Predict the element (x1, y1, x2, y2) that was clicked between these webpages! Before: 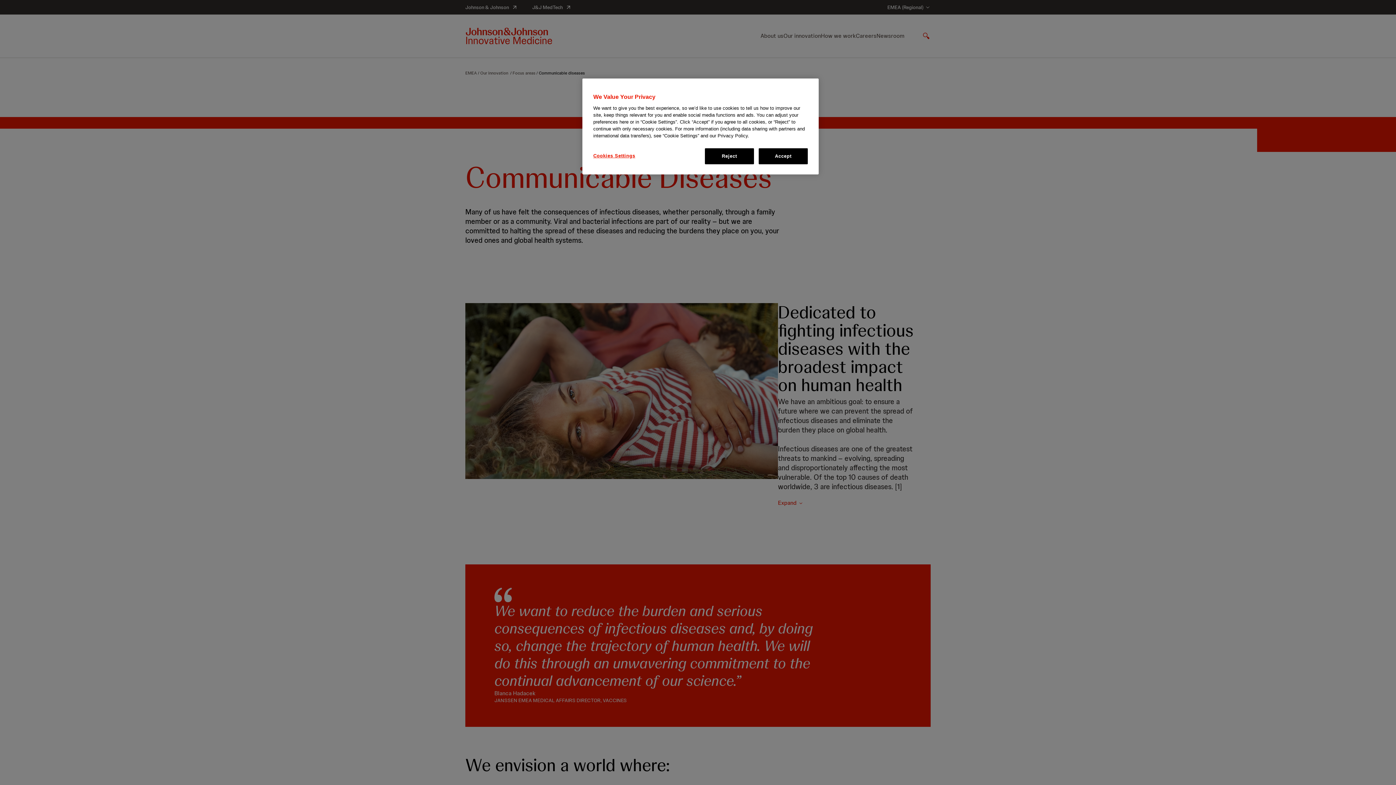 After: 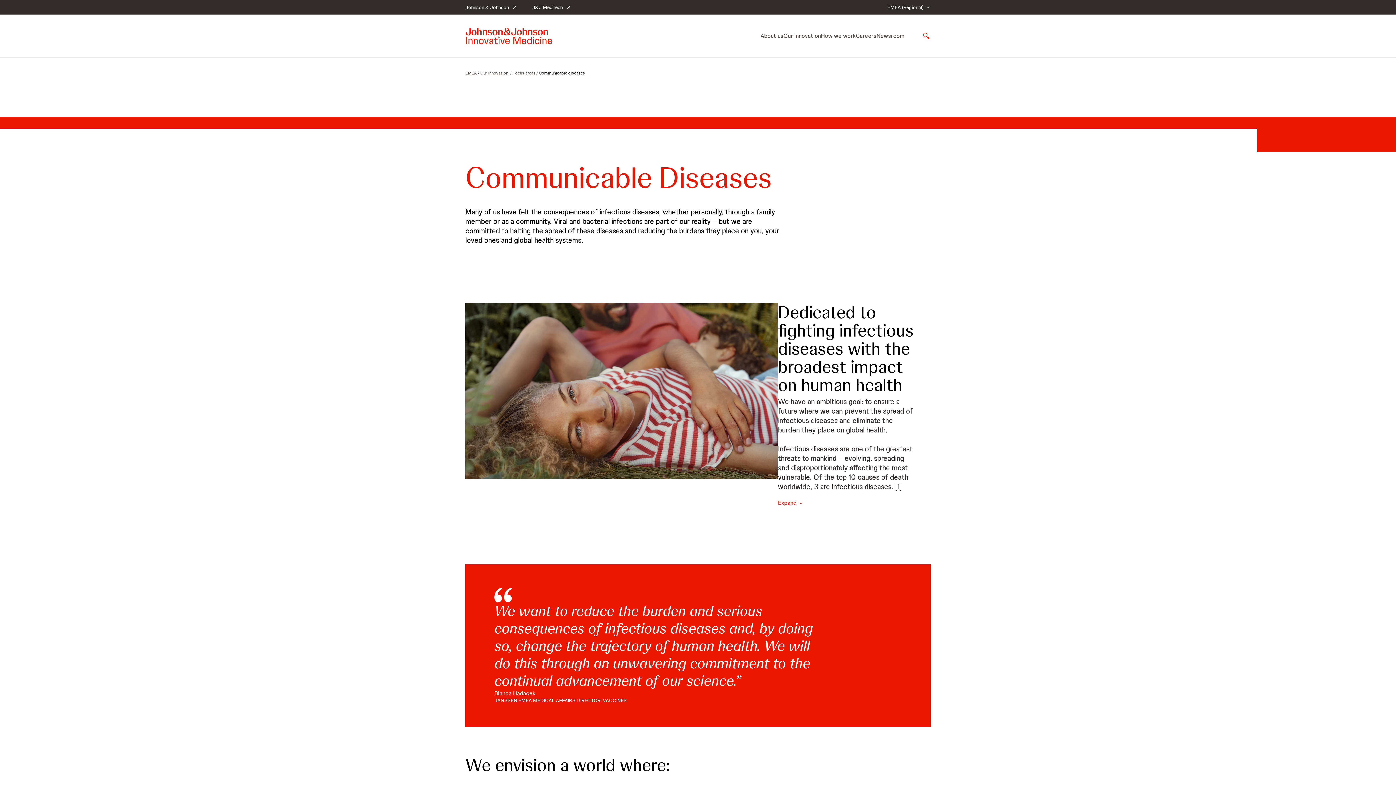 Action: bbox: (758, 148, 808, 164) label: Accept